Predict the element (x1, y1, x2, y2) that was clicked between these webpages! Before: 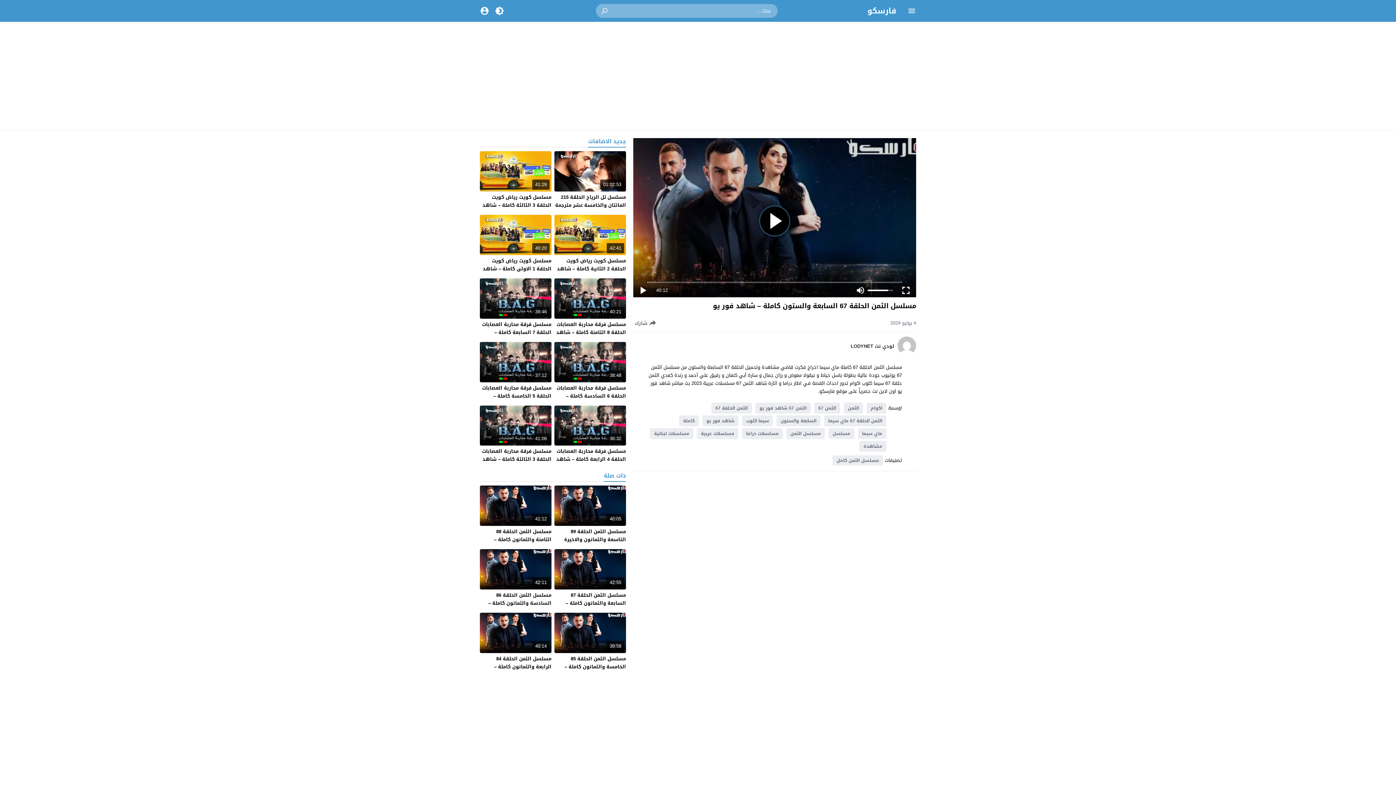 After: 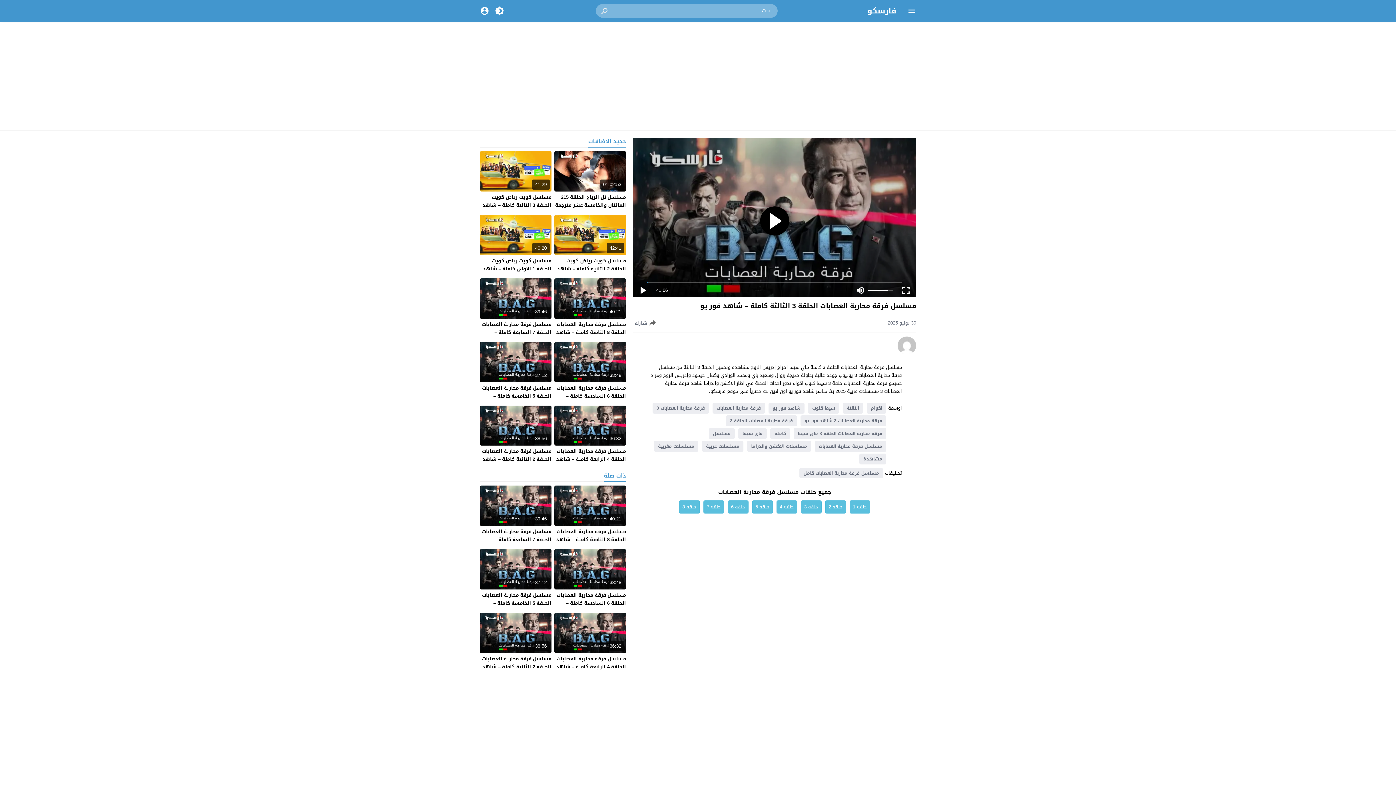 Action: label: مسلسل فرقة محاربة العصابات الحلقة 3 الثالثة كاملة – شاهد فور يو bbox: (482, 447, 551, 472)